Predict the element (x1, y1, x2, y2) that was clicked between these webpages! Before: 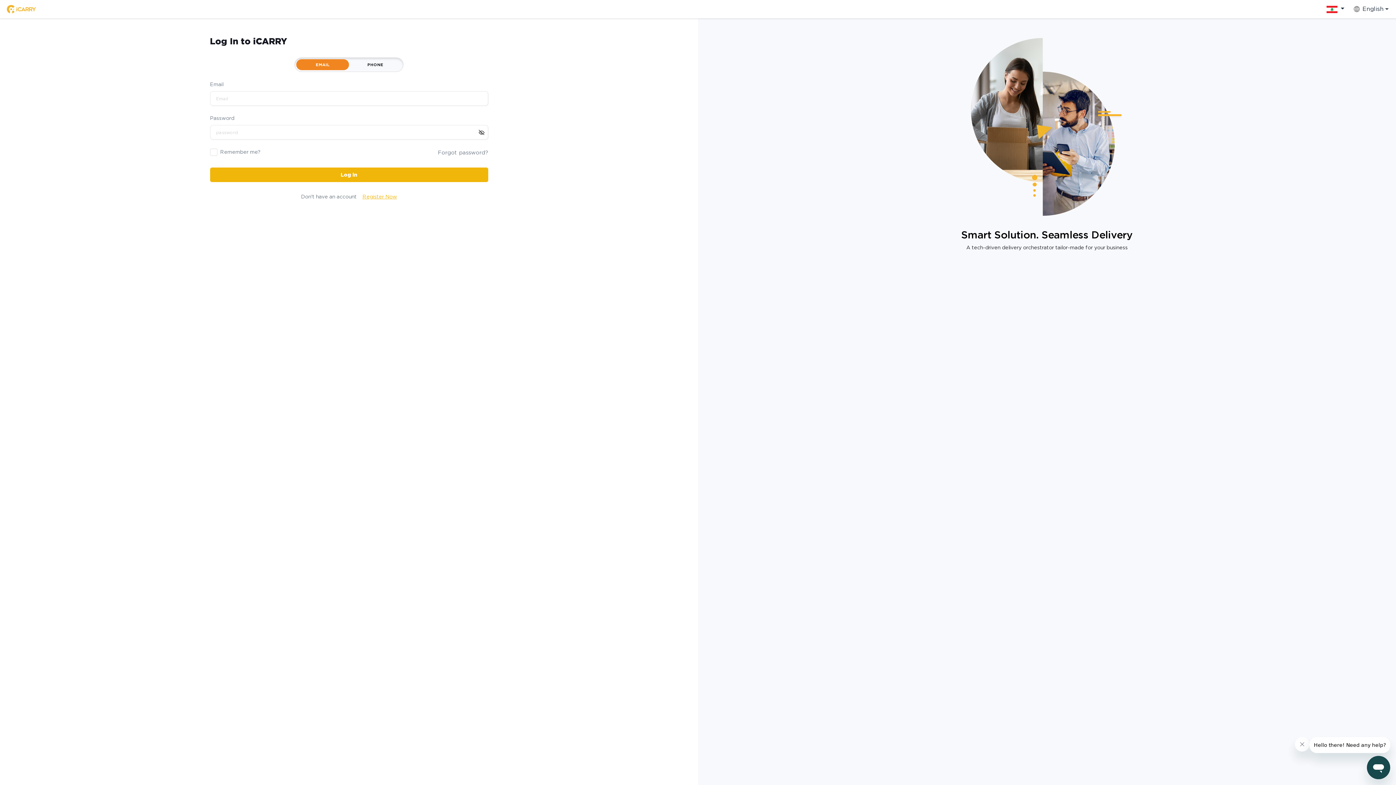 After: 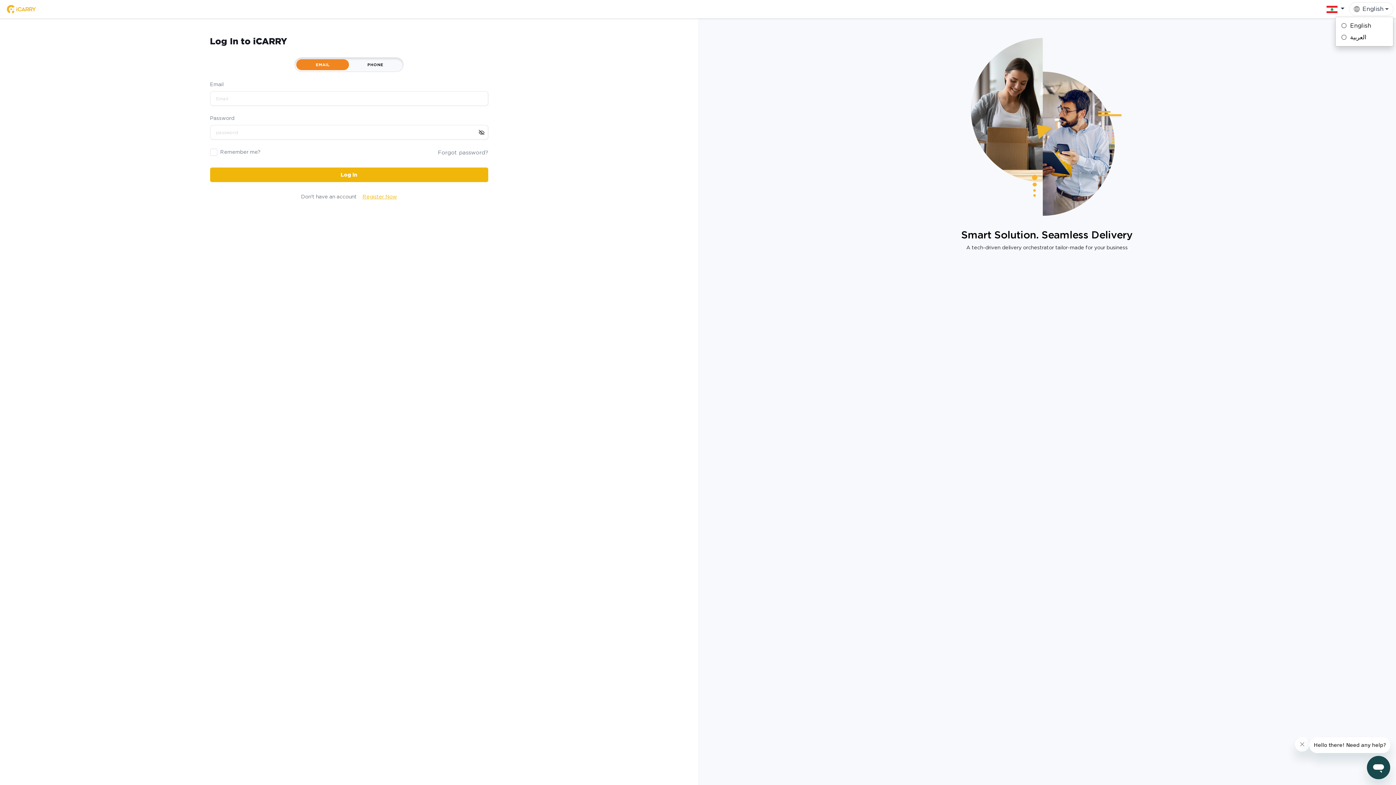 Action: bbox: (1349, 2, 1393, 16) label: English